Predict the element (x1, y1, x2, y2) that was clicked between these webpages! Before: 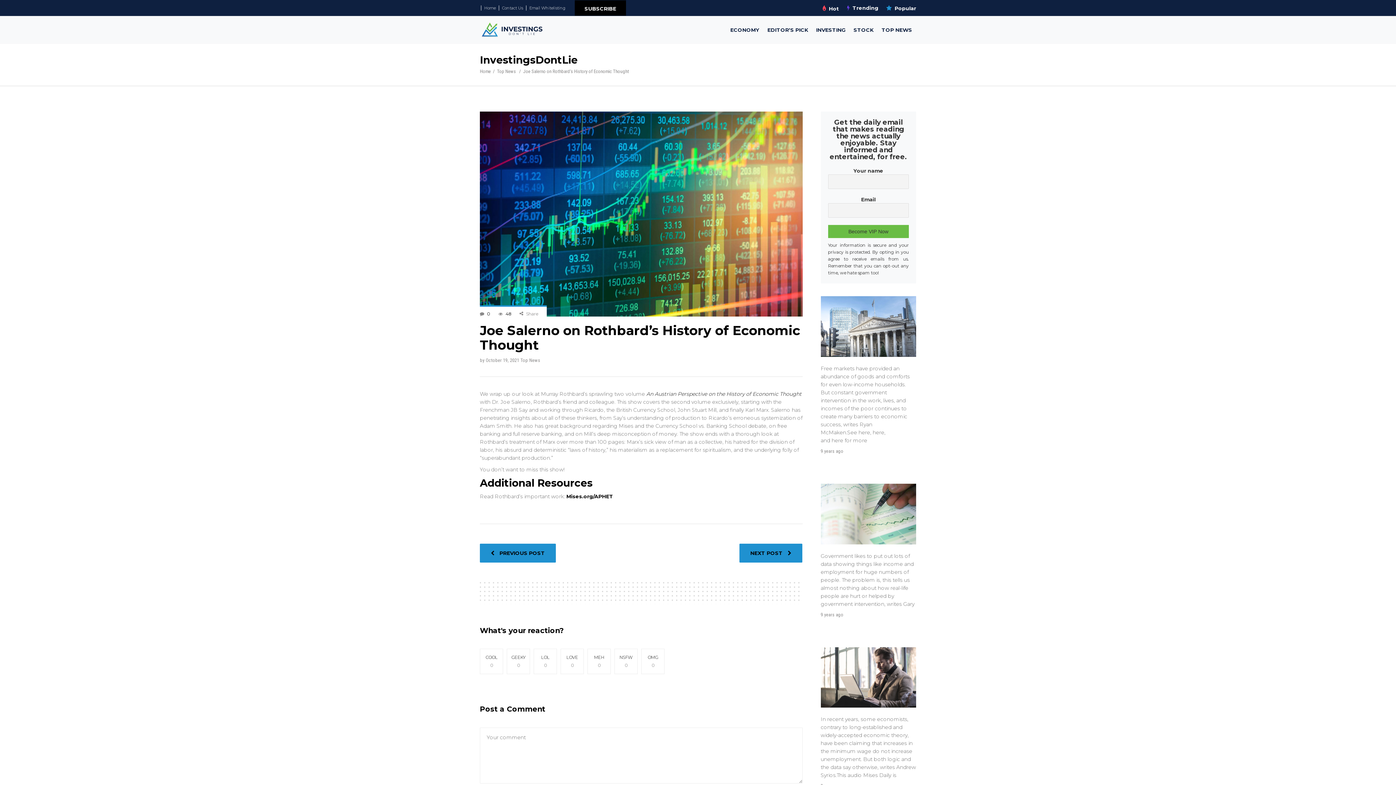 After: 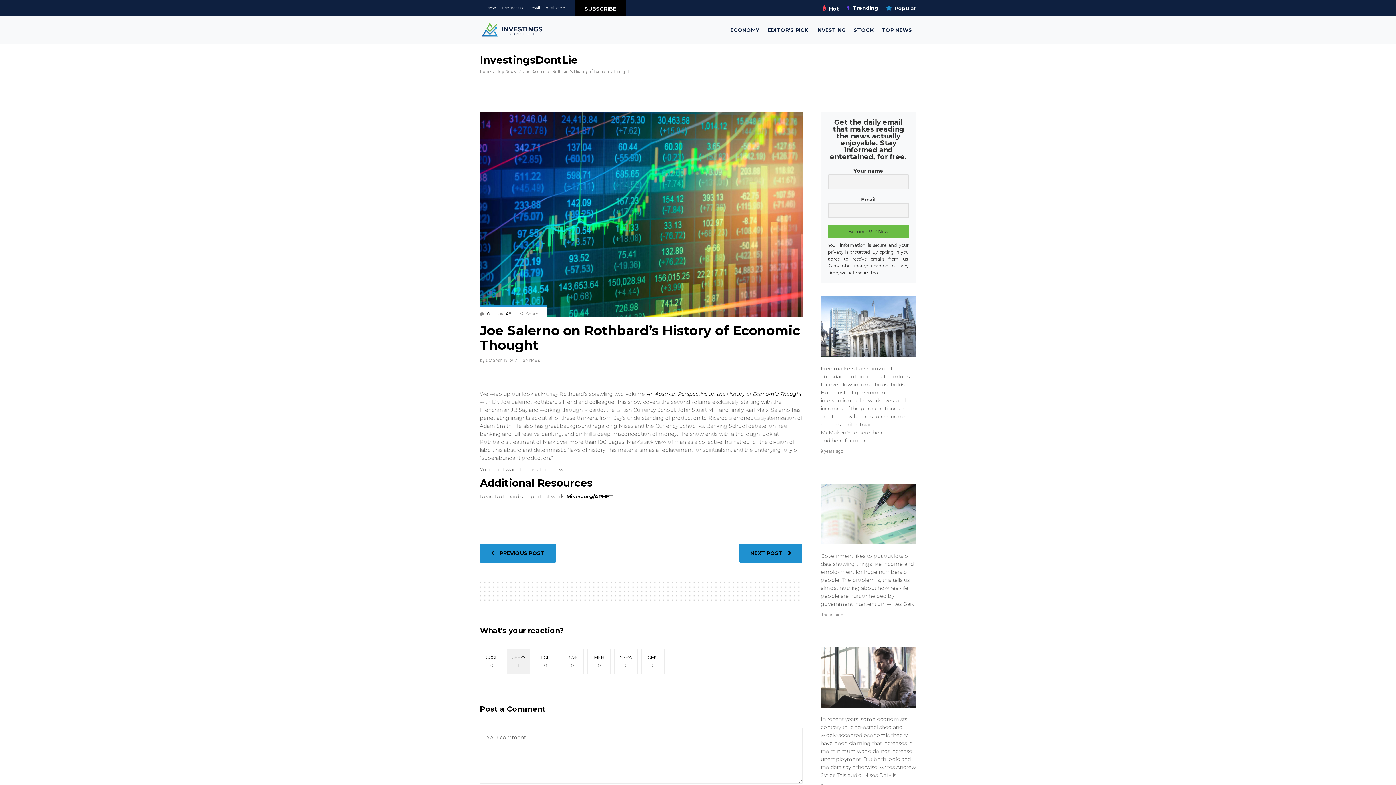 Action: label: GEEKY
0 bbox: (506, 649, 530, 674)